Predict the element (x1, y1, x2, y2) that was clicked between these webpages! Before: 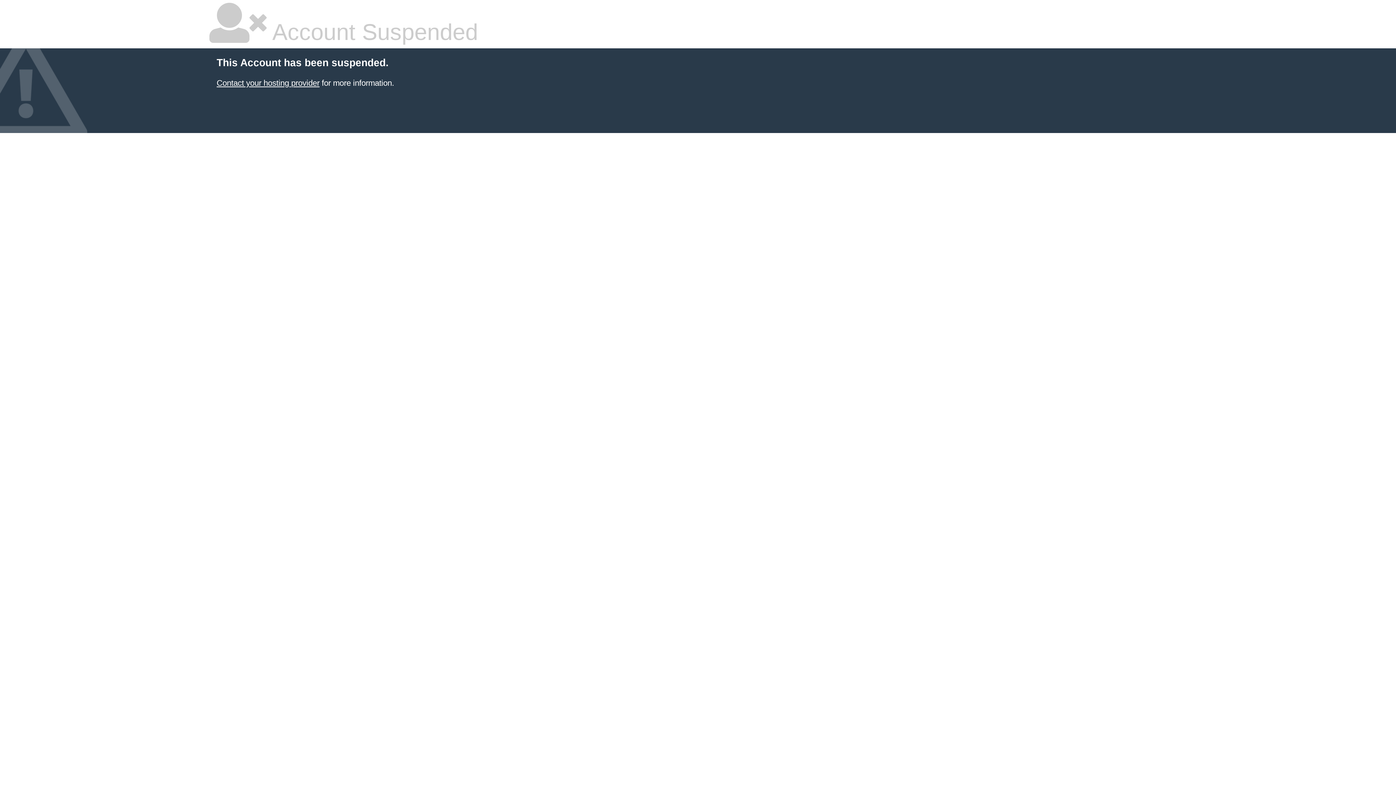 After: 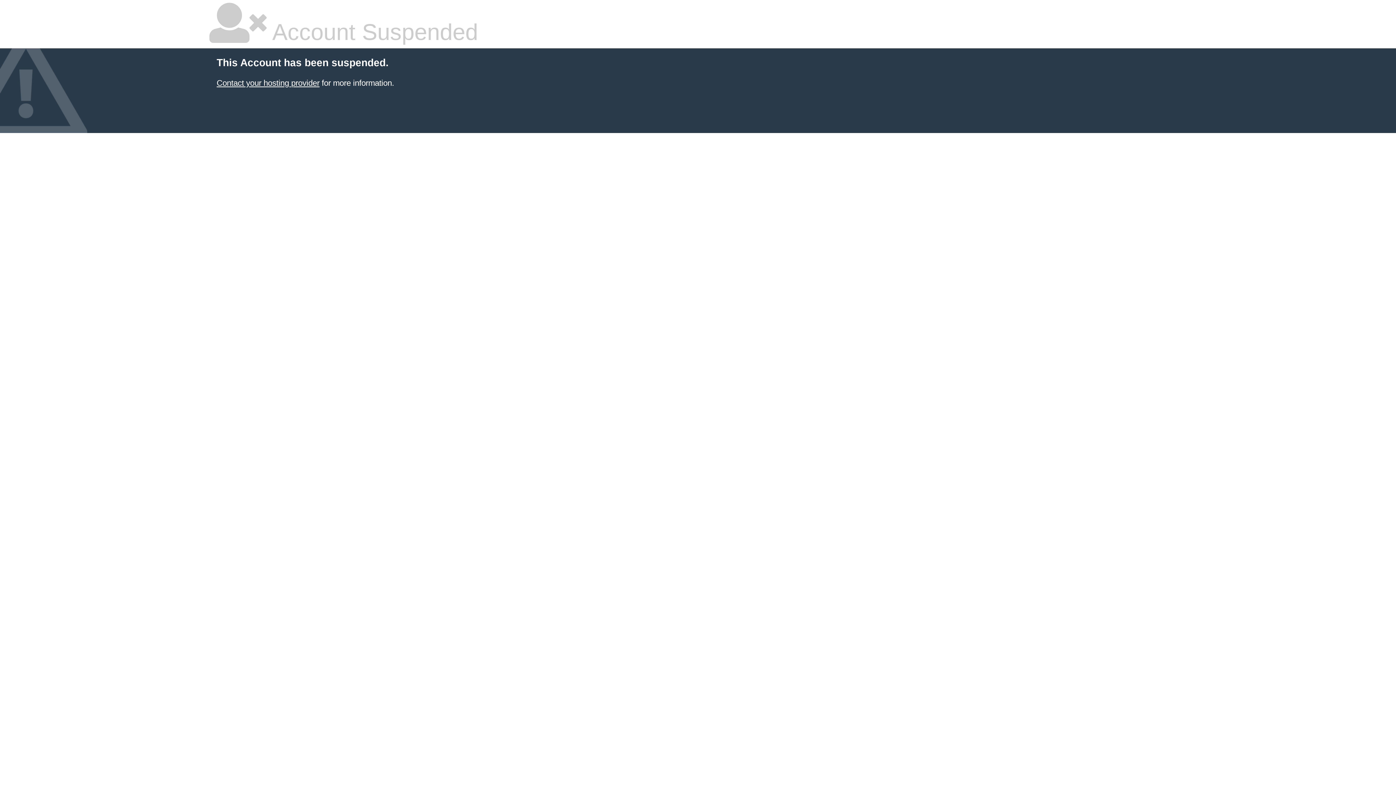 Action: bbox: (216, 78, 319, 87) label: Contact your hosting provider